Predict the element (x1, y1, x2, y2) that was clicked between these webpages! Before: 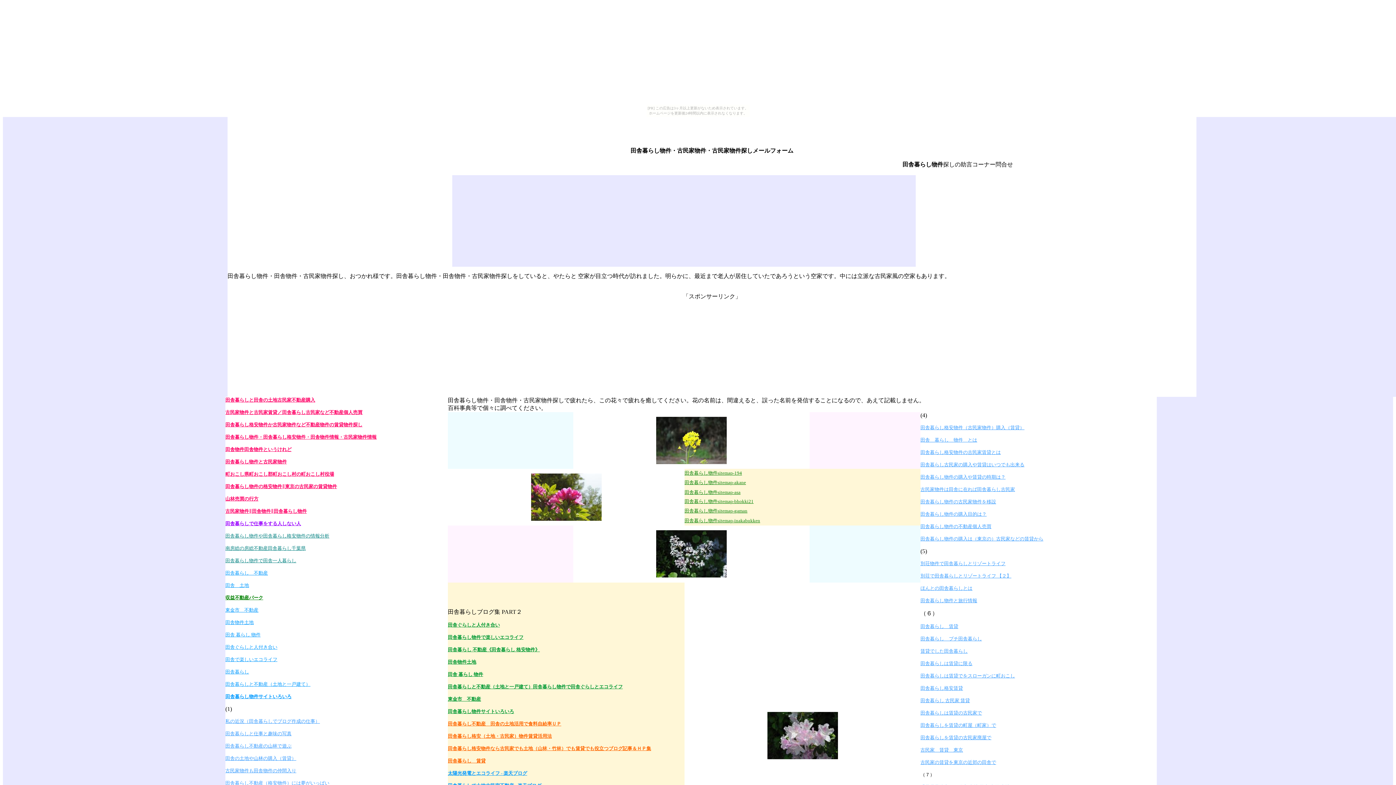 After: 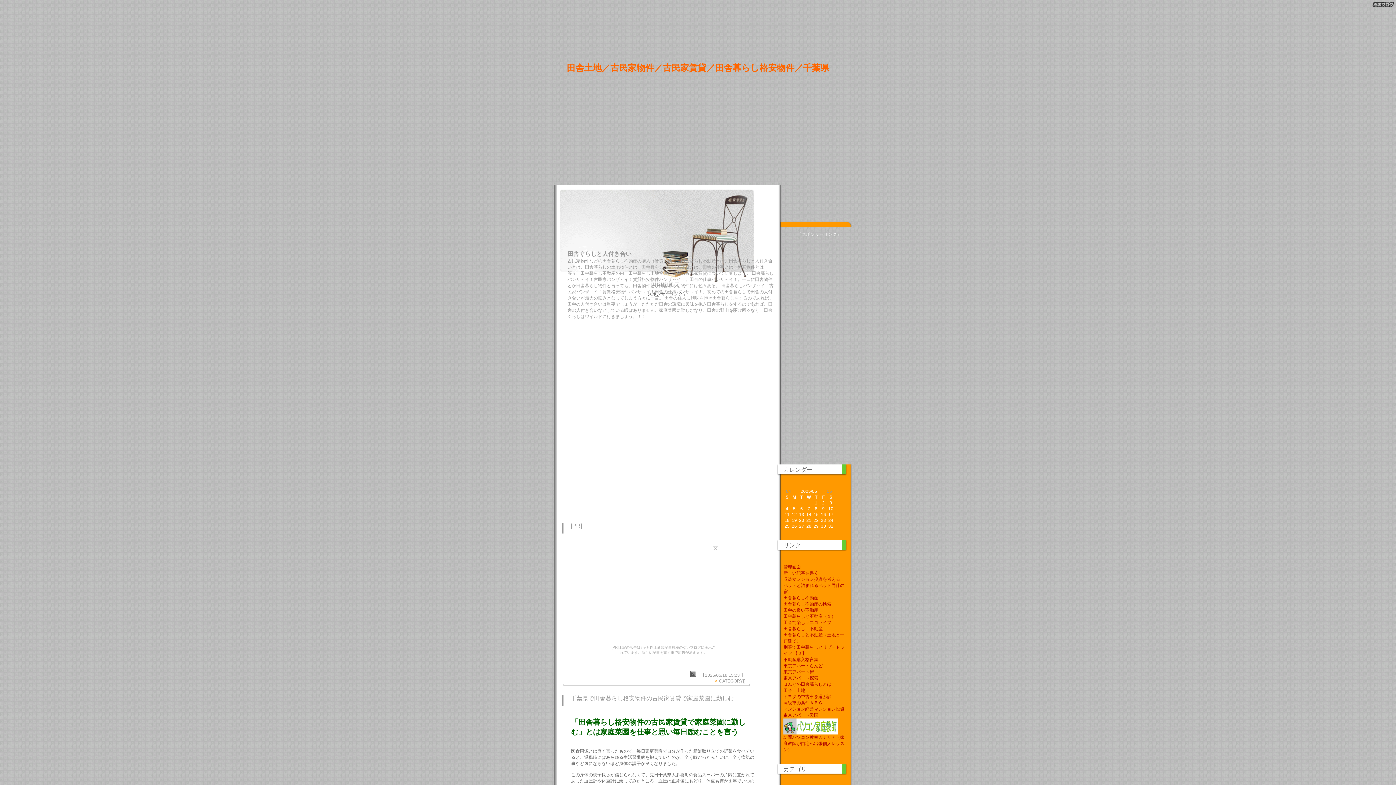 Action: bbox: (225, 644, 277, 650) label: 田舎ぐらしと人付き合い